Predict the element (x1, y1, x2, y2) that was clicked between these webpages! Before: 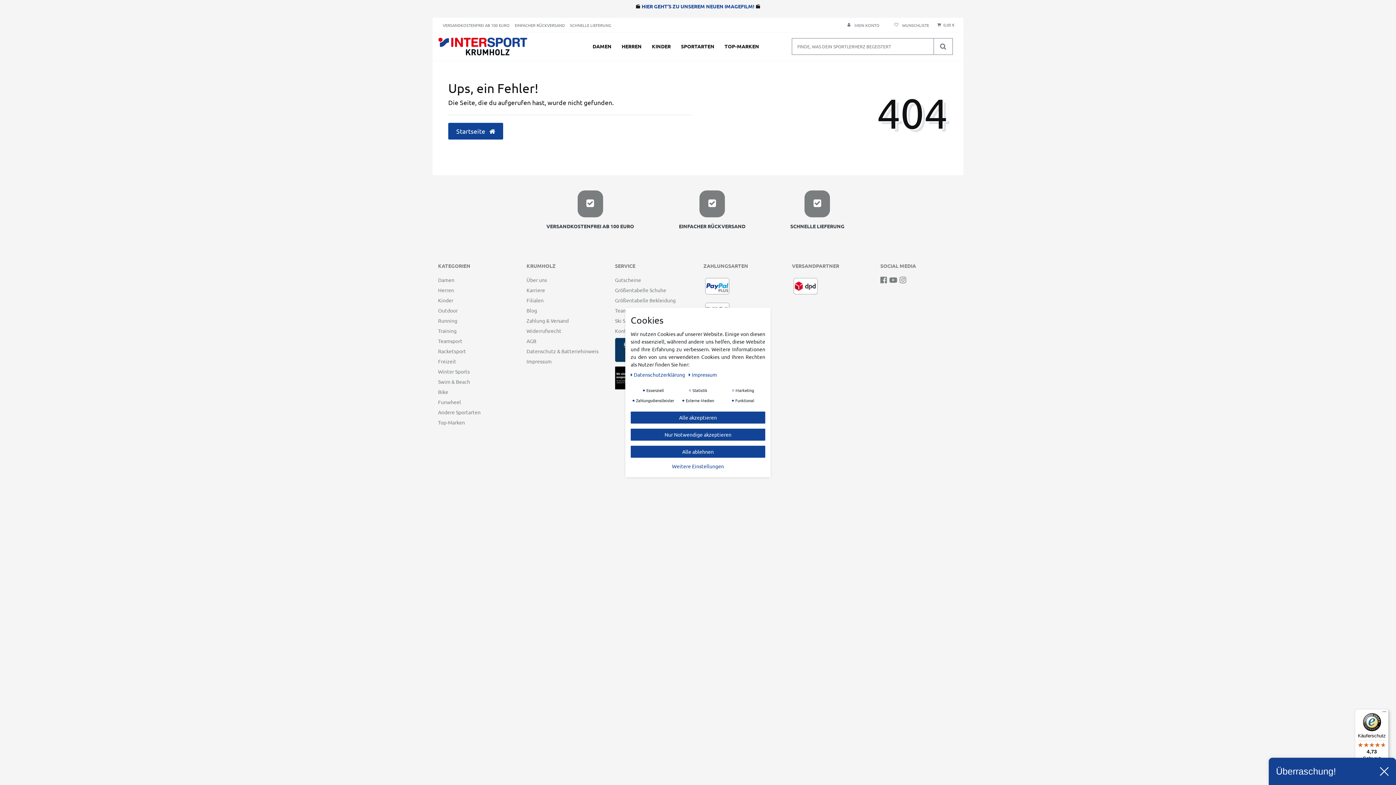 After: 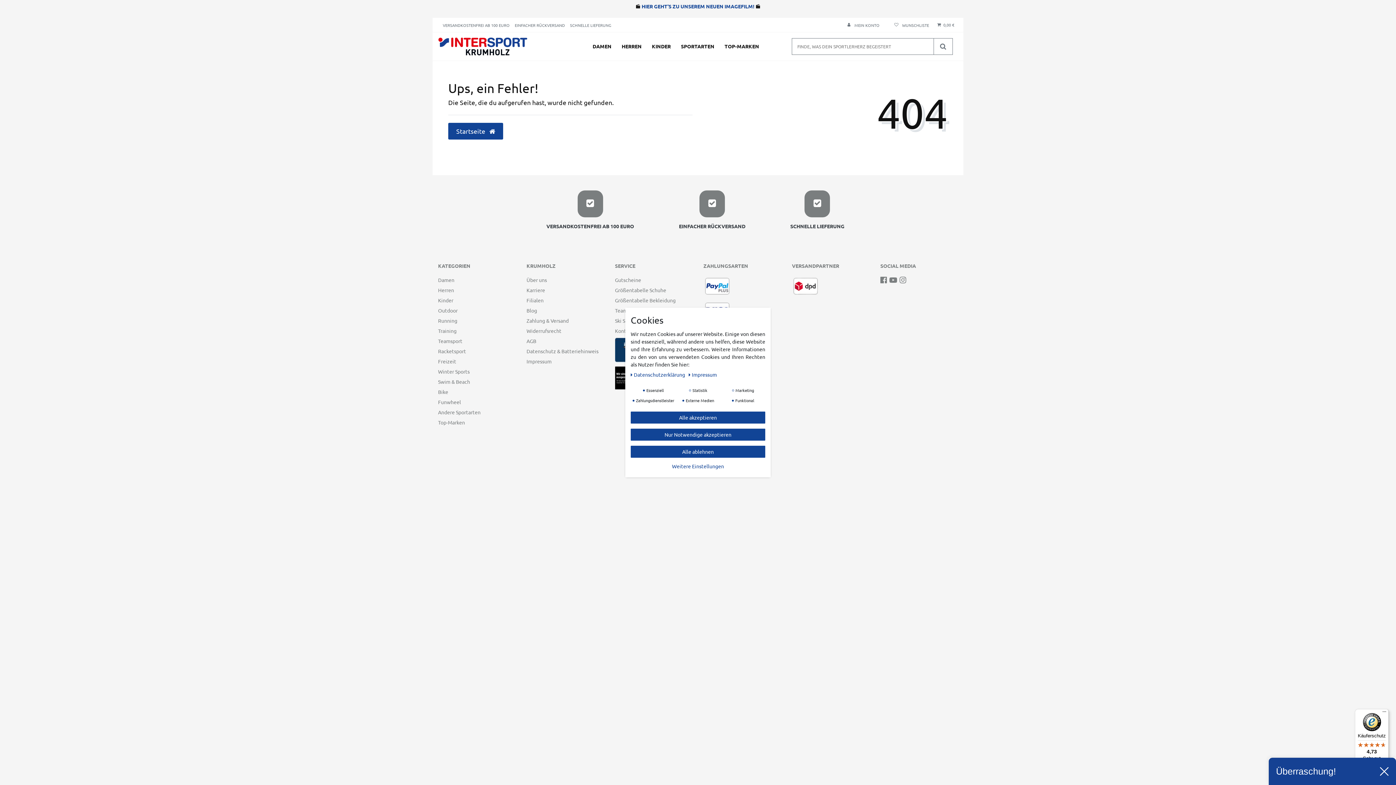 Action: bbox: (899, 276, 908, 283)